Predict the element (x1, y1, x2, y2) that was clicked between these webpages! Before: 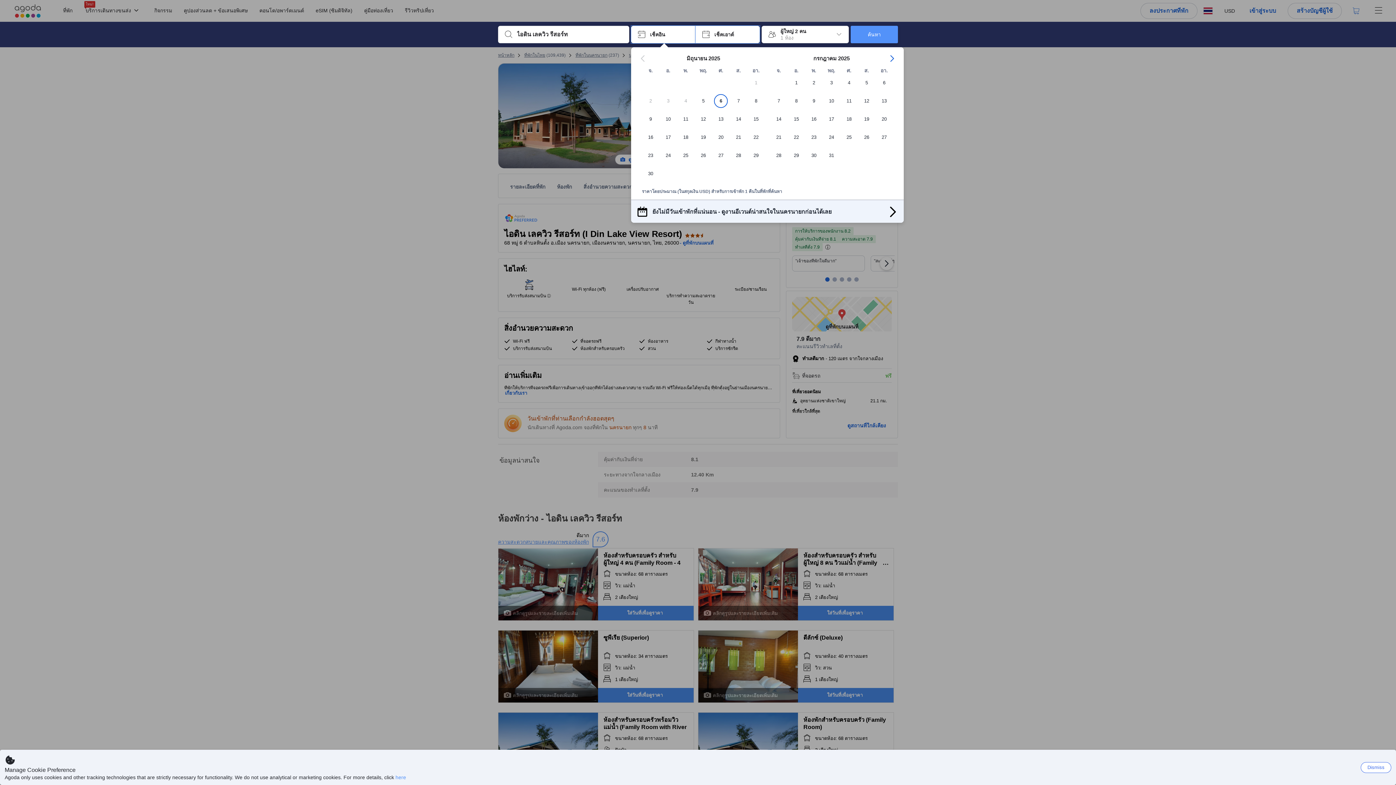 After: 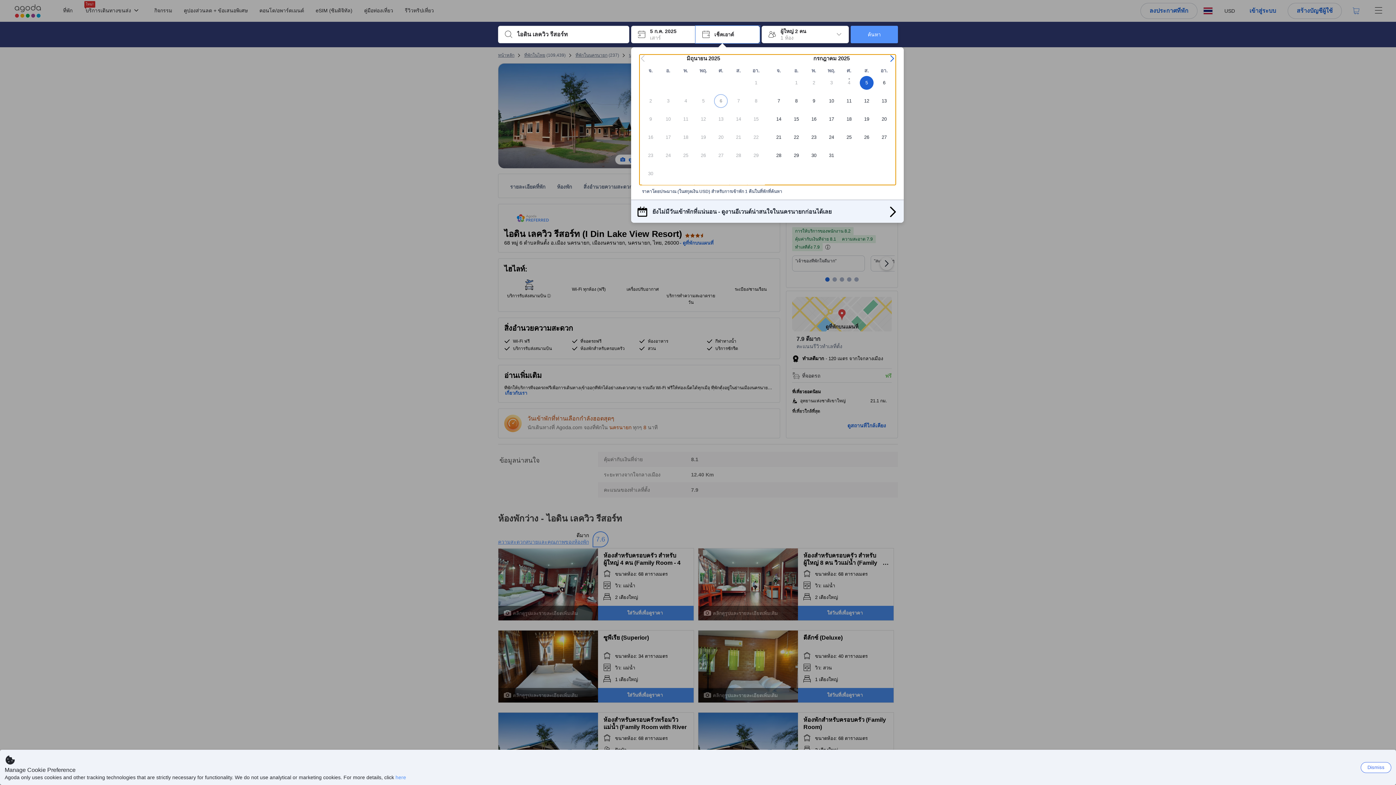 Action: label: 5 bbox: (858, 76, 875, 94)